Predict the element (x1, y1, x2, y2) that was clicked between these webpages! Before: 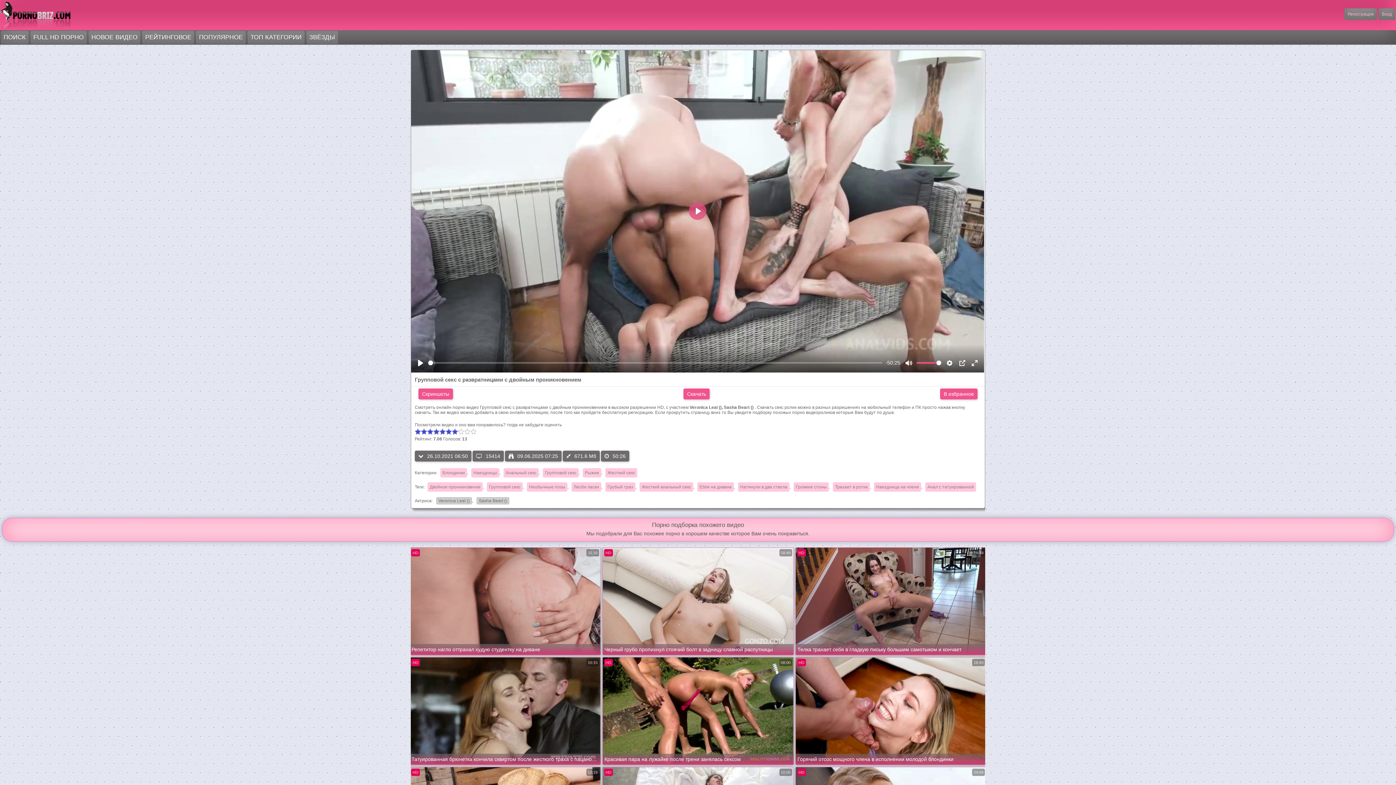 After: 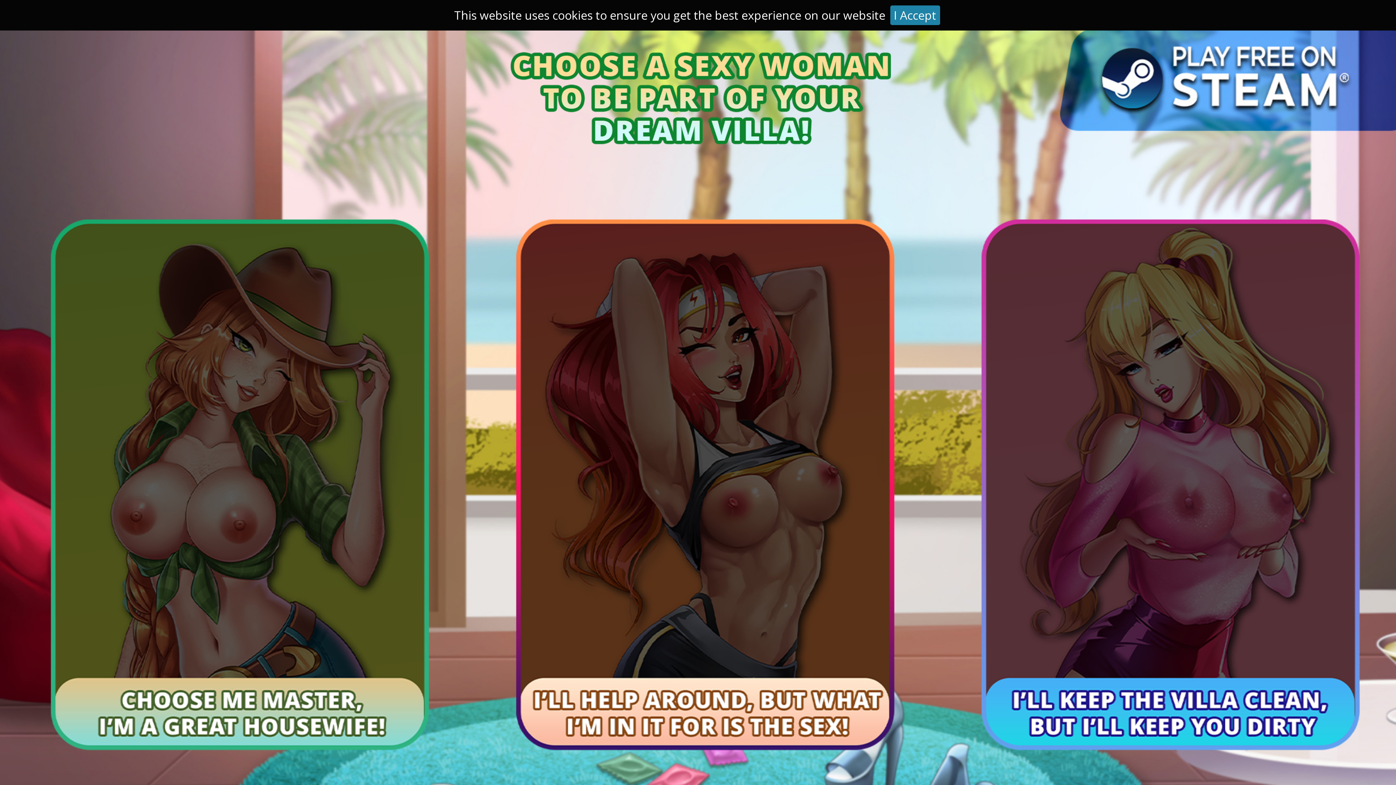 Action: bbox: (414, 450, 471, 461) label: 26.10.2021 06:50